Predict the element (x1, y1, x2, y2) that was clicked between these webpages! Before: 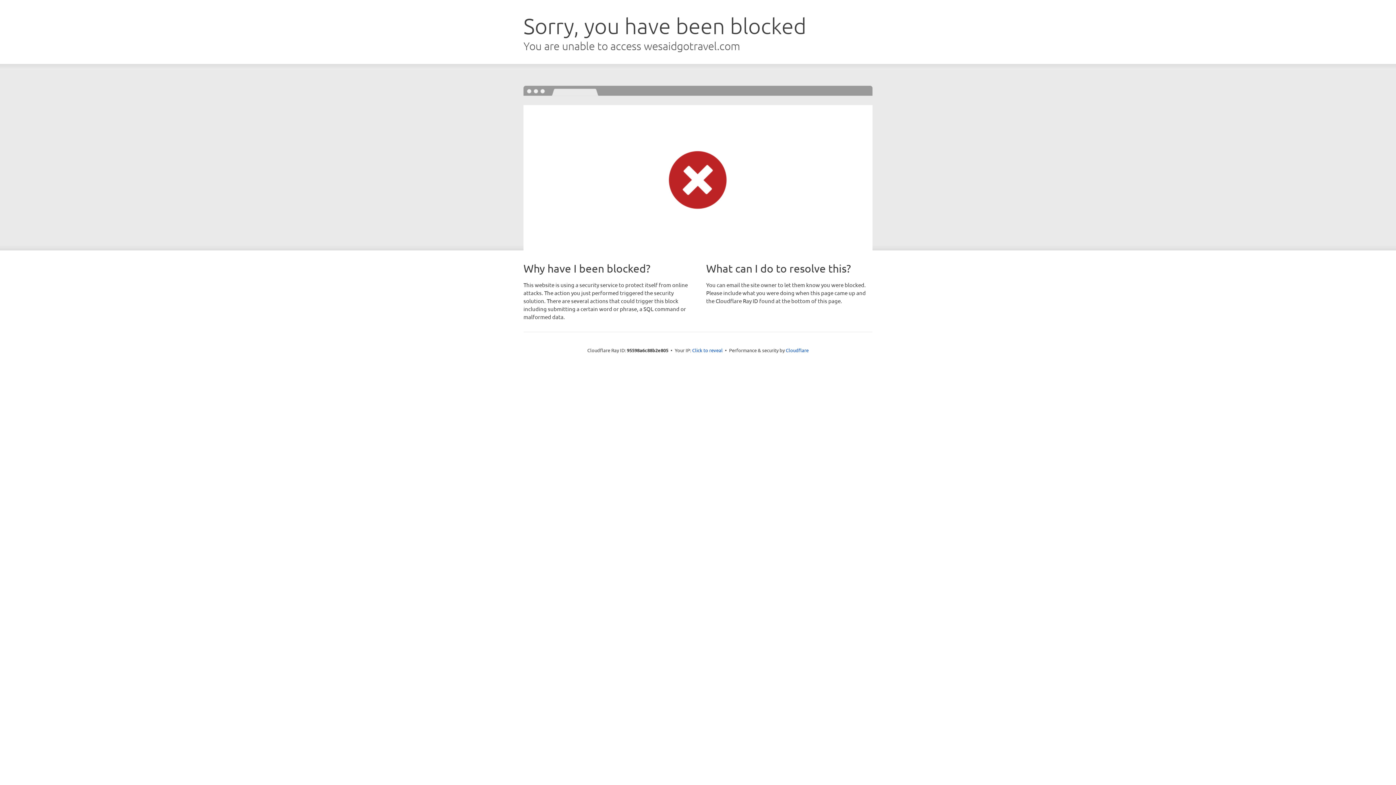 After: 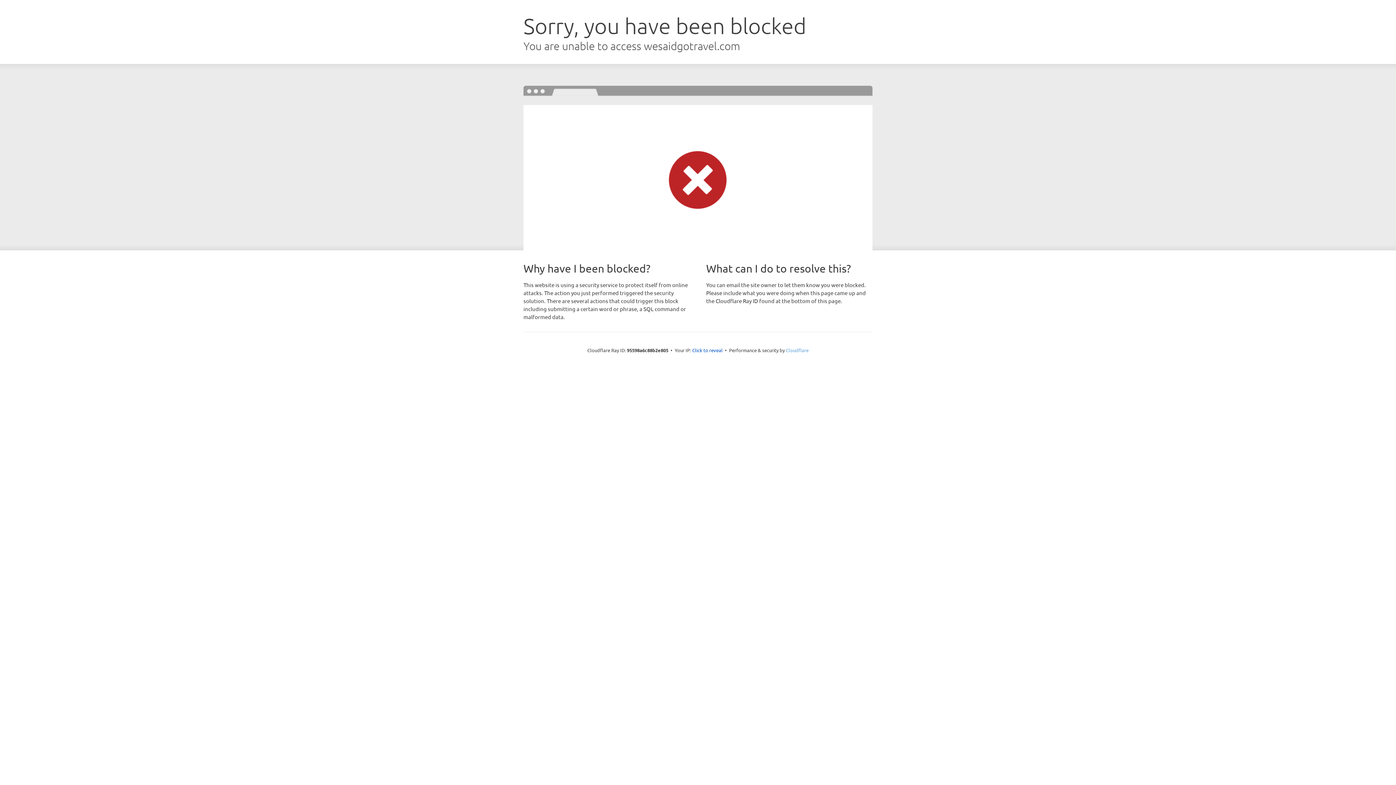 Action: label: Cloudflare bbox: (786, 347, 808, 353)